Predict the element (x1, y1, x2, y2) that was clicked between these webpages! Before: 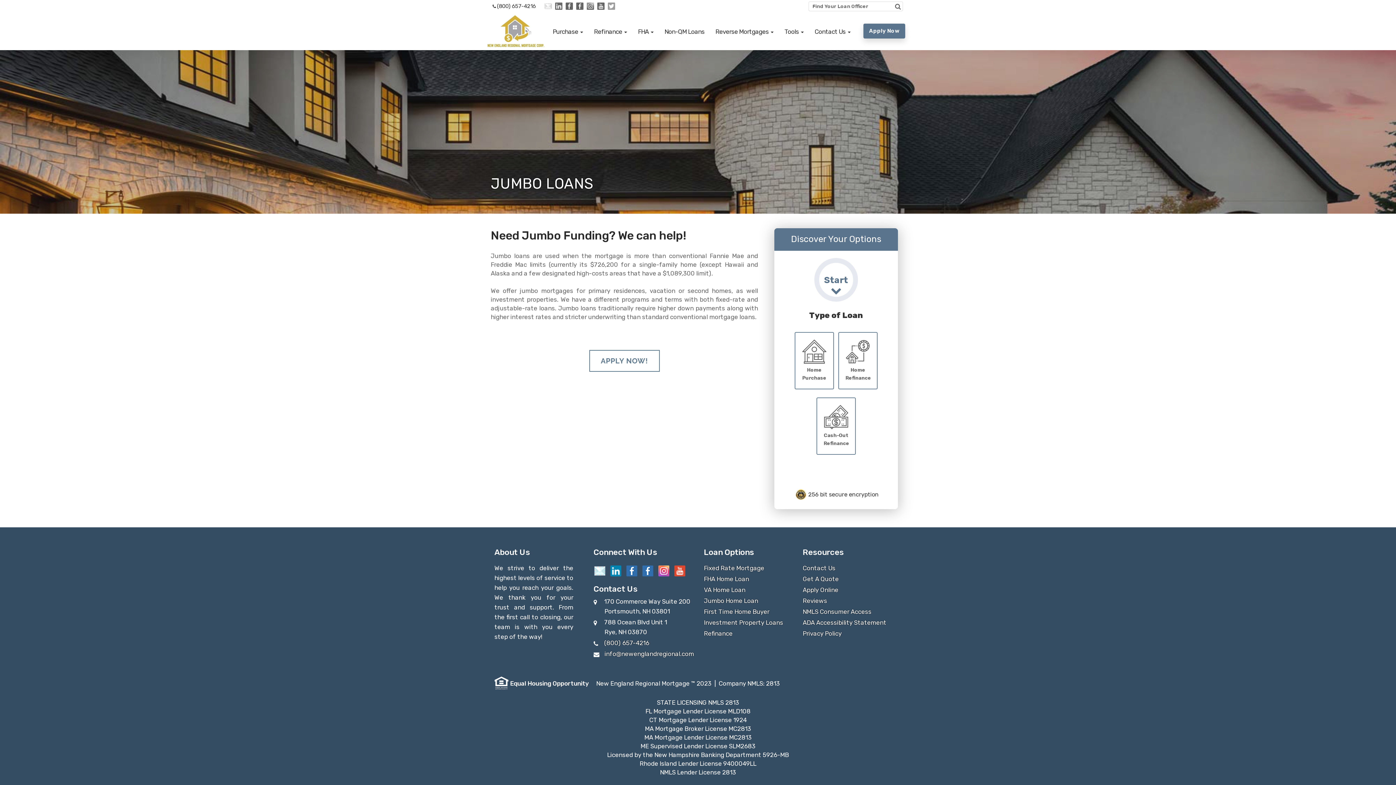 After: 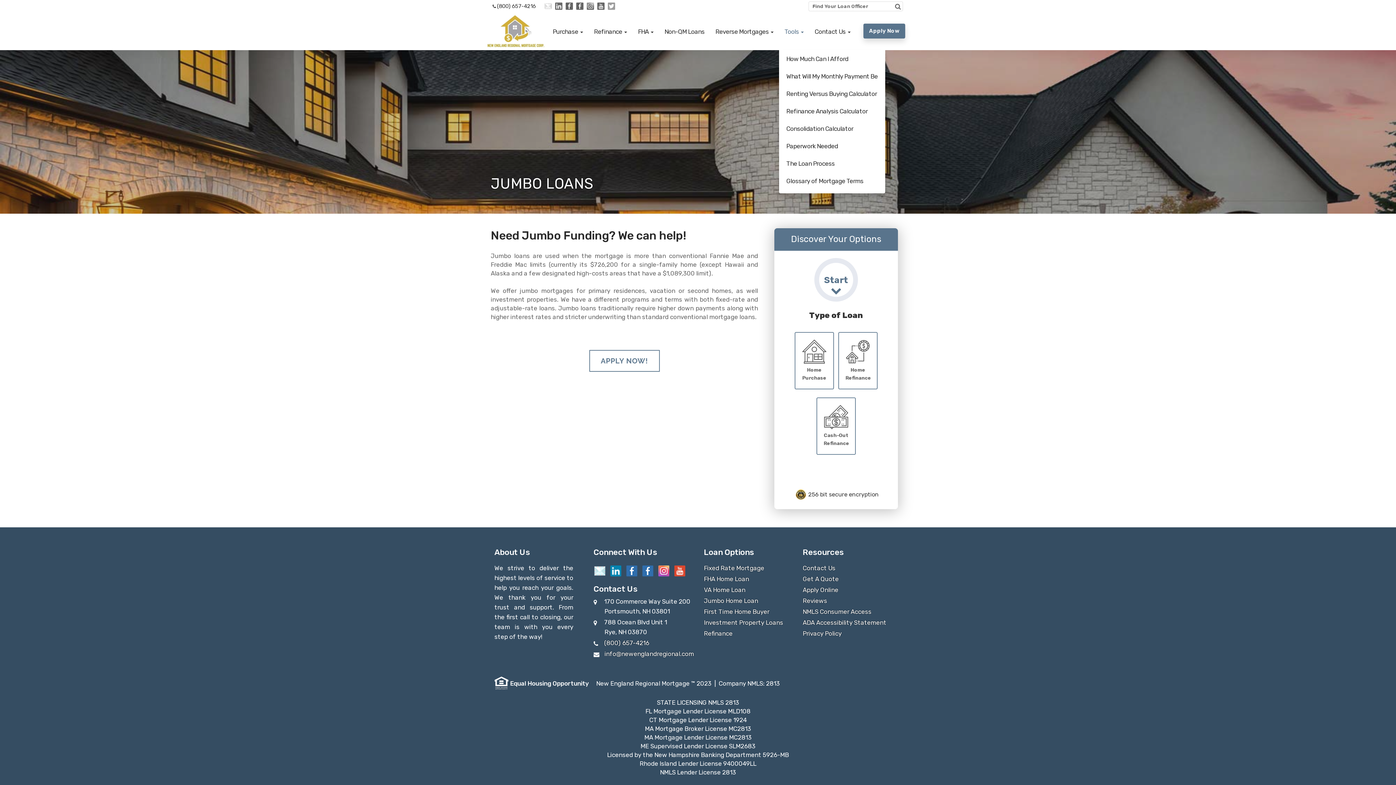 Action: label: Tools  bbox: (779, 13, 809, 50)